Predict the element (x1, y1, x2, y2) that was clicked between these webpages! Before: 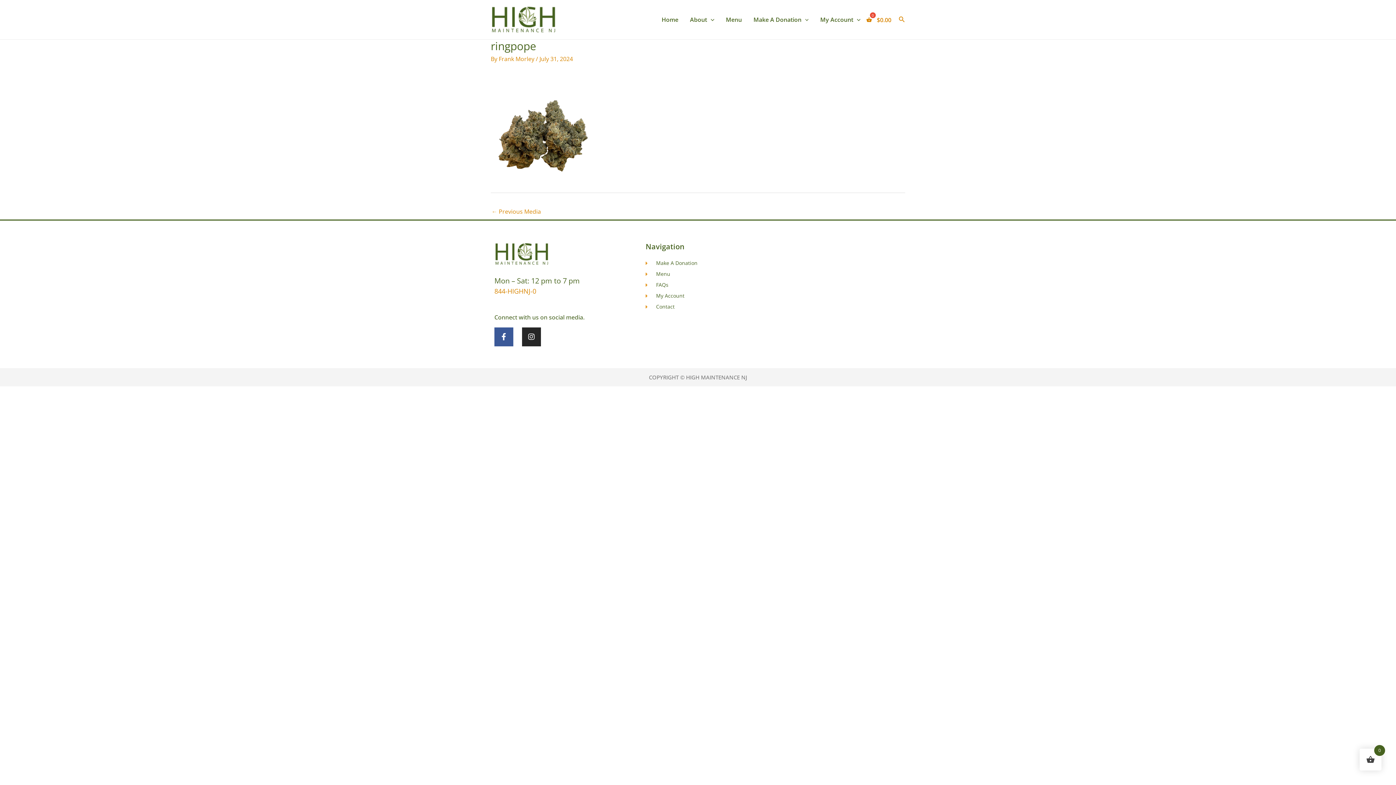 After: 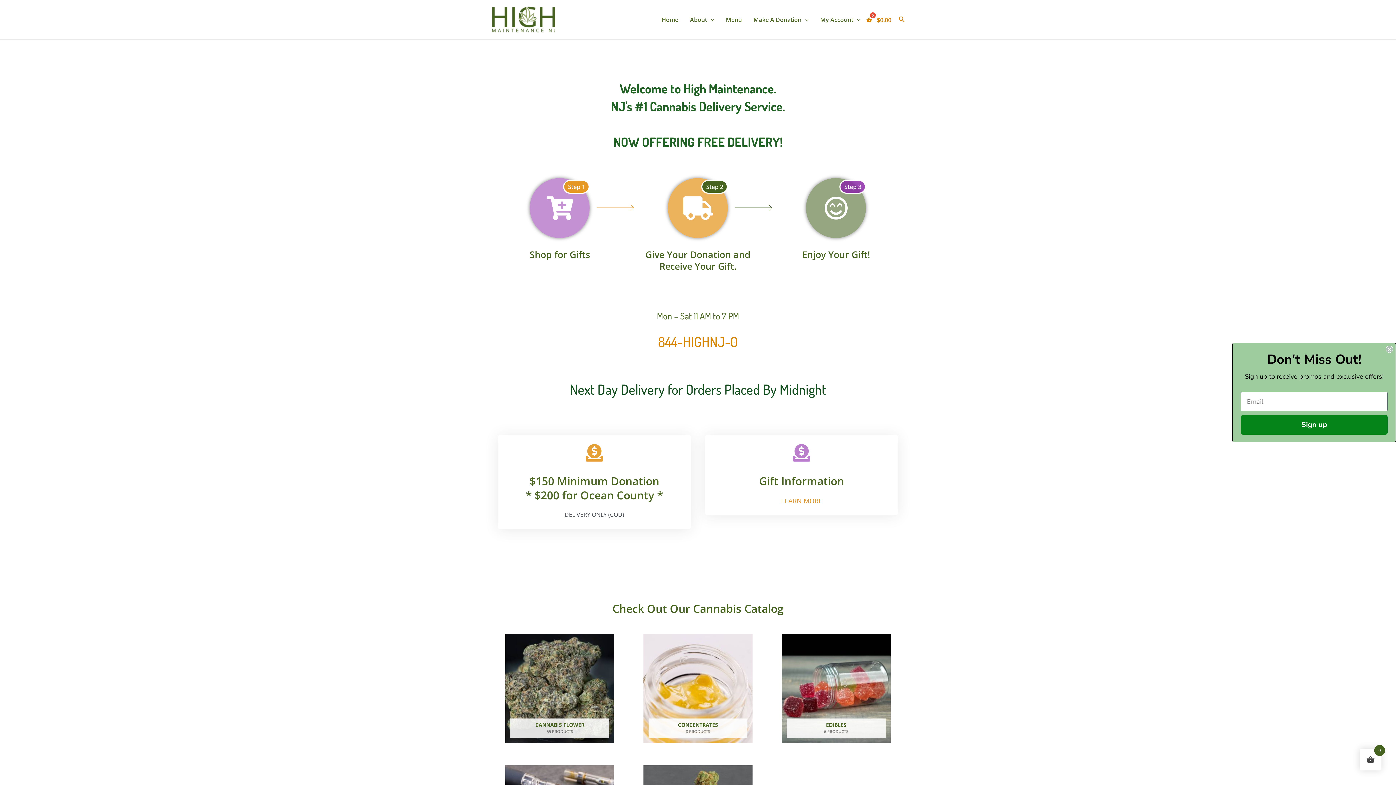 Action: bbox: (494, 242, 549, 265)